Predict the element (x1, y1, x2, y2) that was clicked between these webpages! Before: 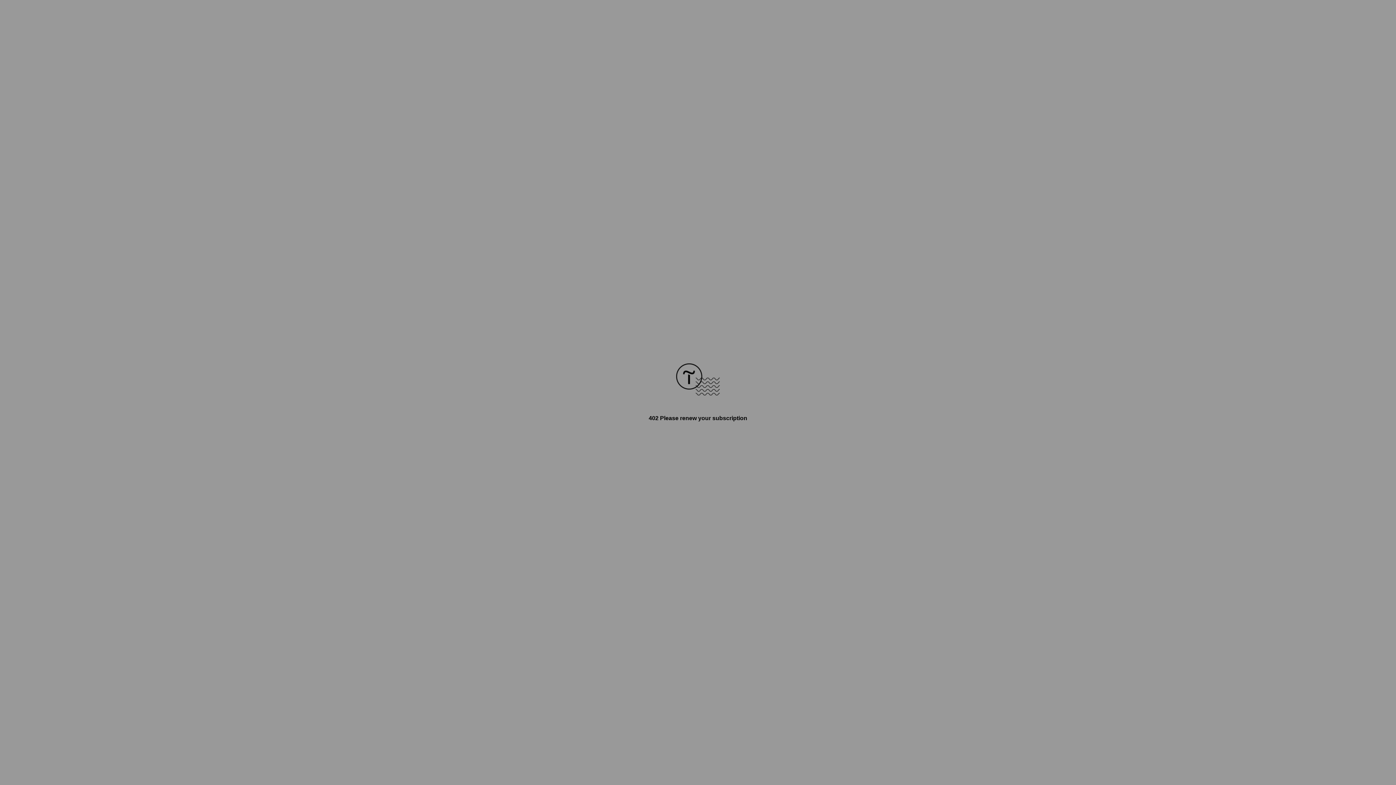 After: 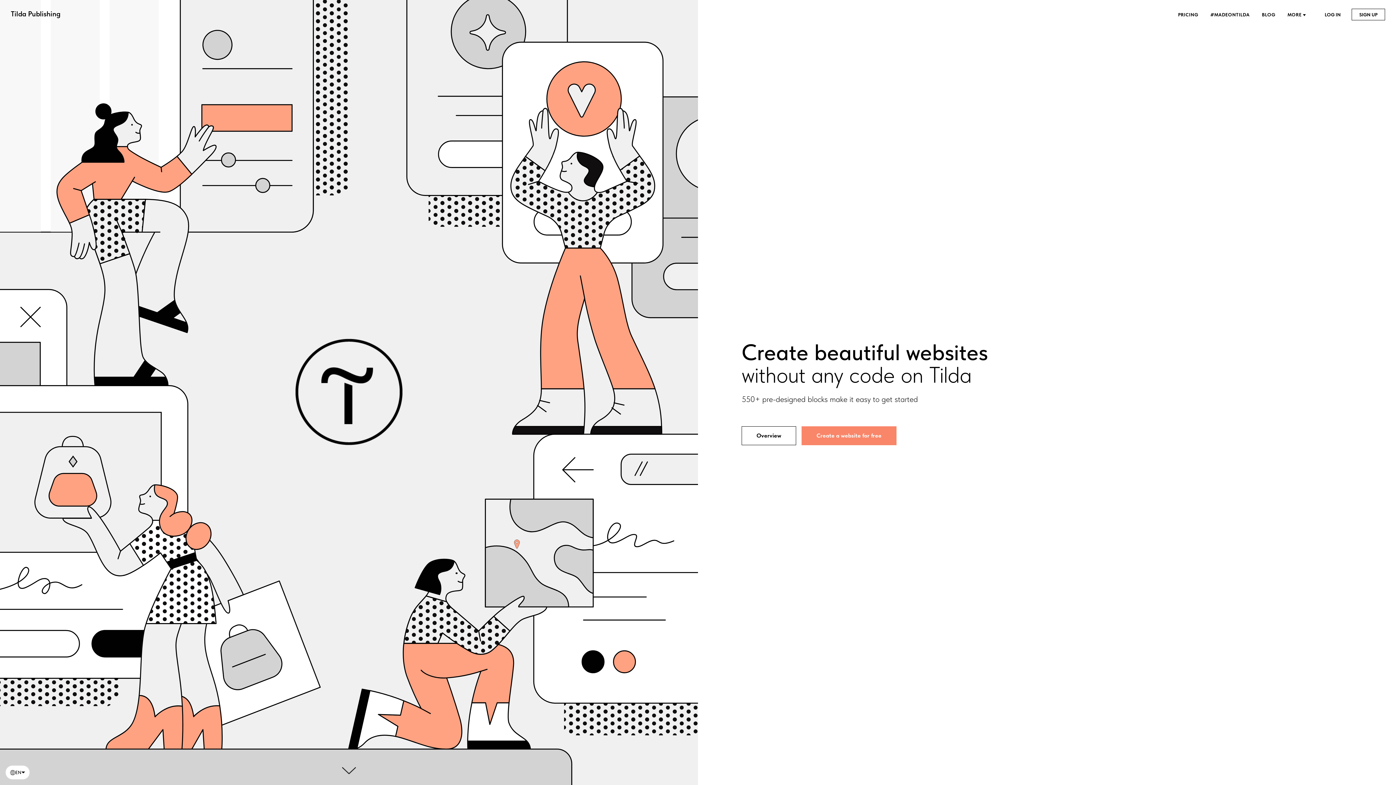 Action: bbox: (676, 390, 720, 396)